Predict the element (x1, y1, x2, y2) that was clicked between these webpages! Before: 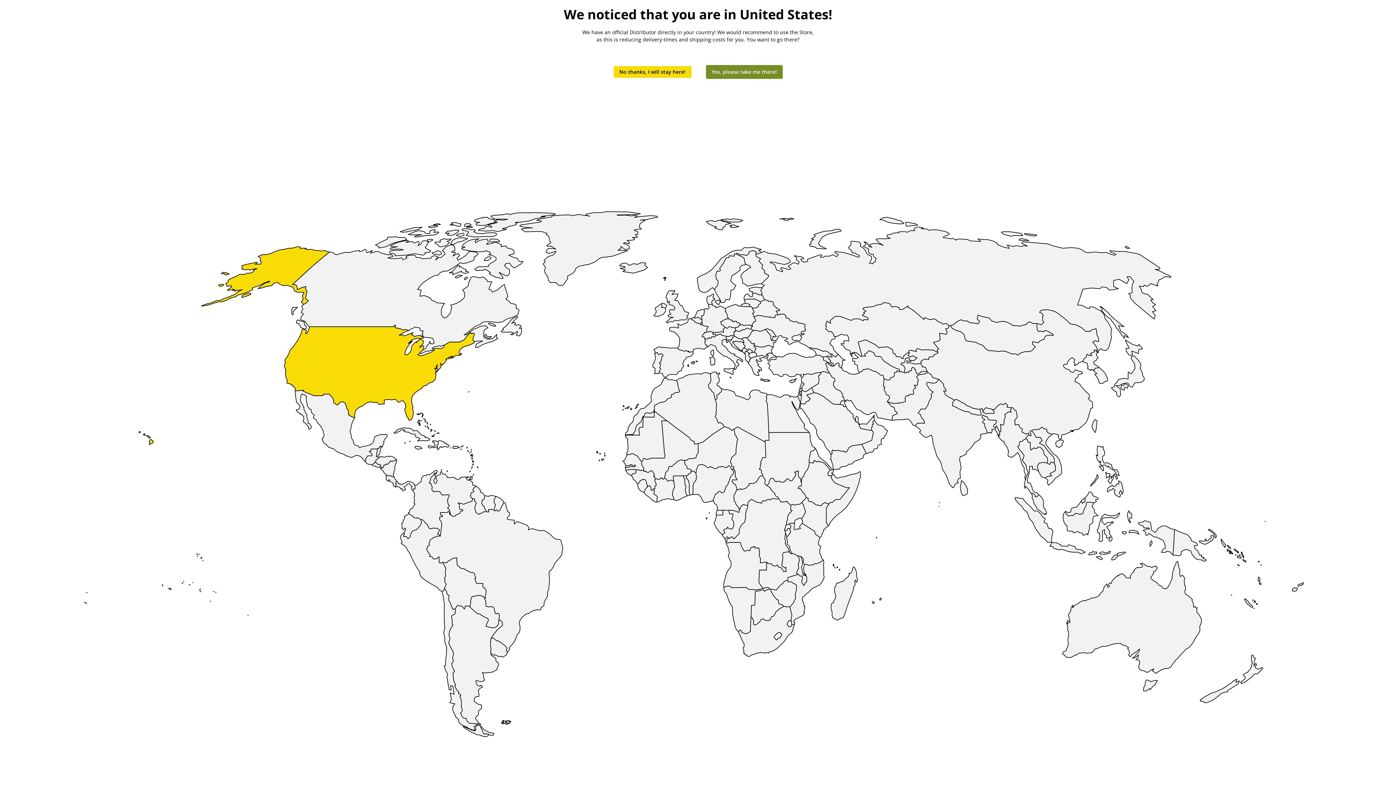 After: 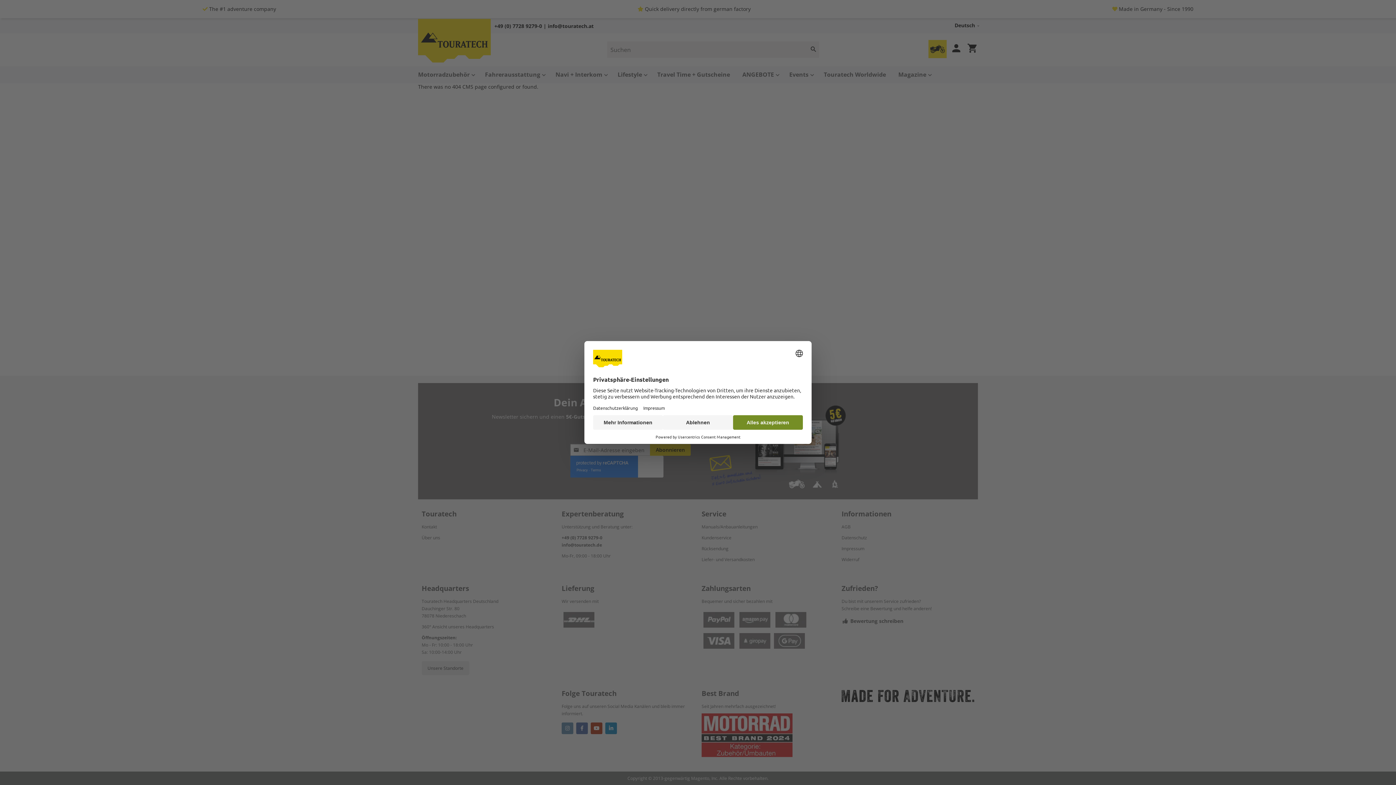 Action: label: No thanks, I will stay here! bbox: (613, 66, 691, 77)